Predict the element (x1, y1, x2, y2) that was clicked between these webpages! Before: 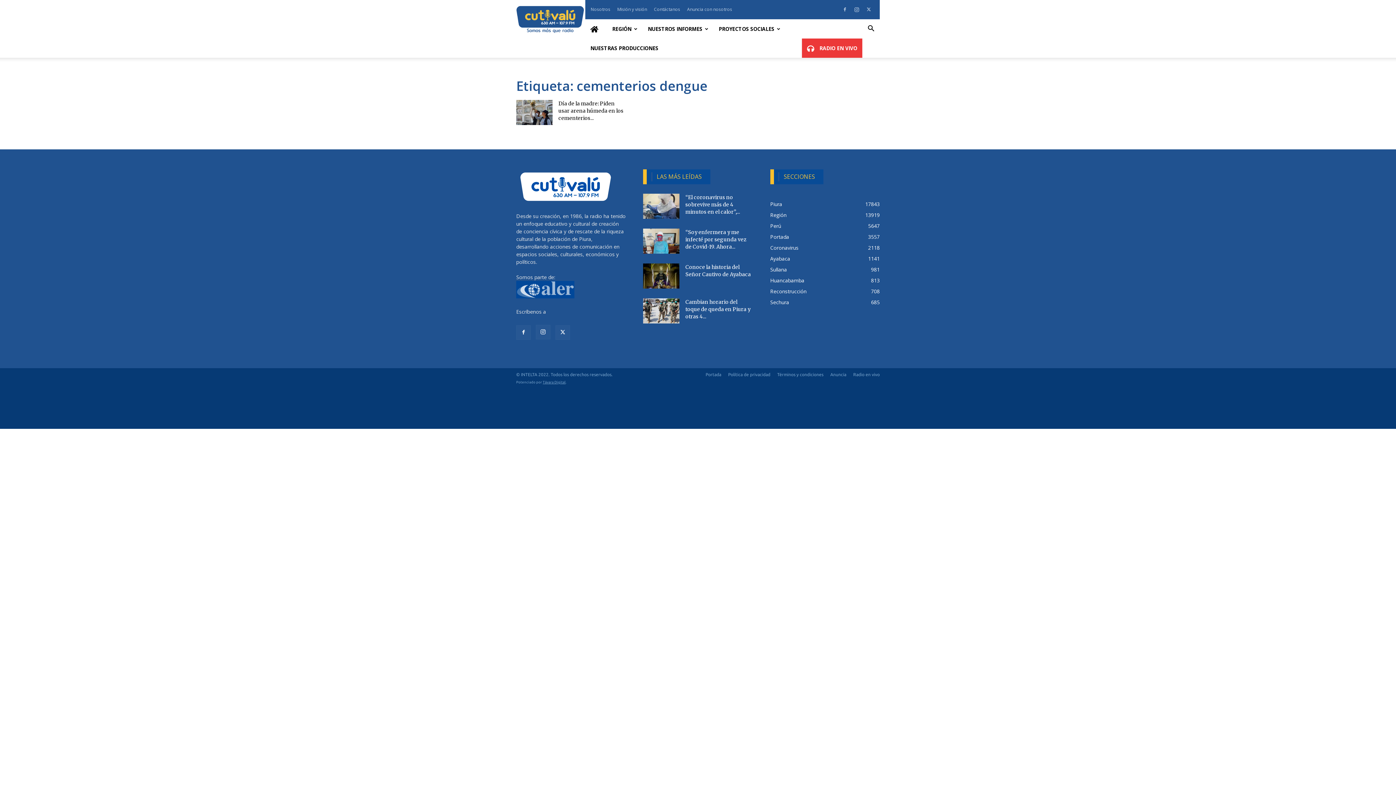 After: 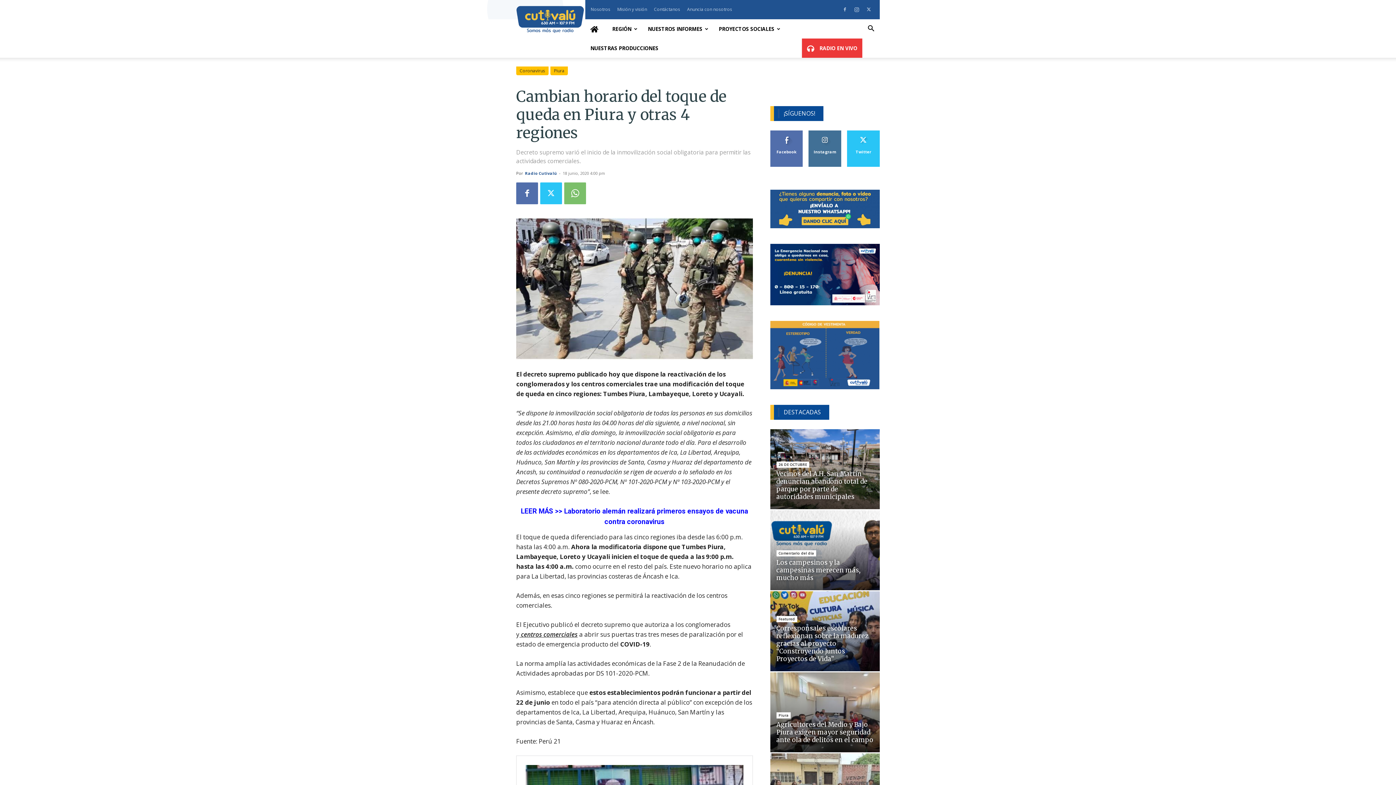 Action: bbox: (643, 298, 679, 323)